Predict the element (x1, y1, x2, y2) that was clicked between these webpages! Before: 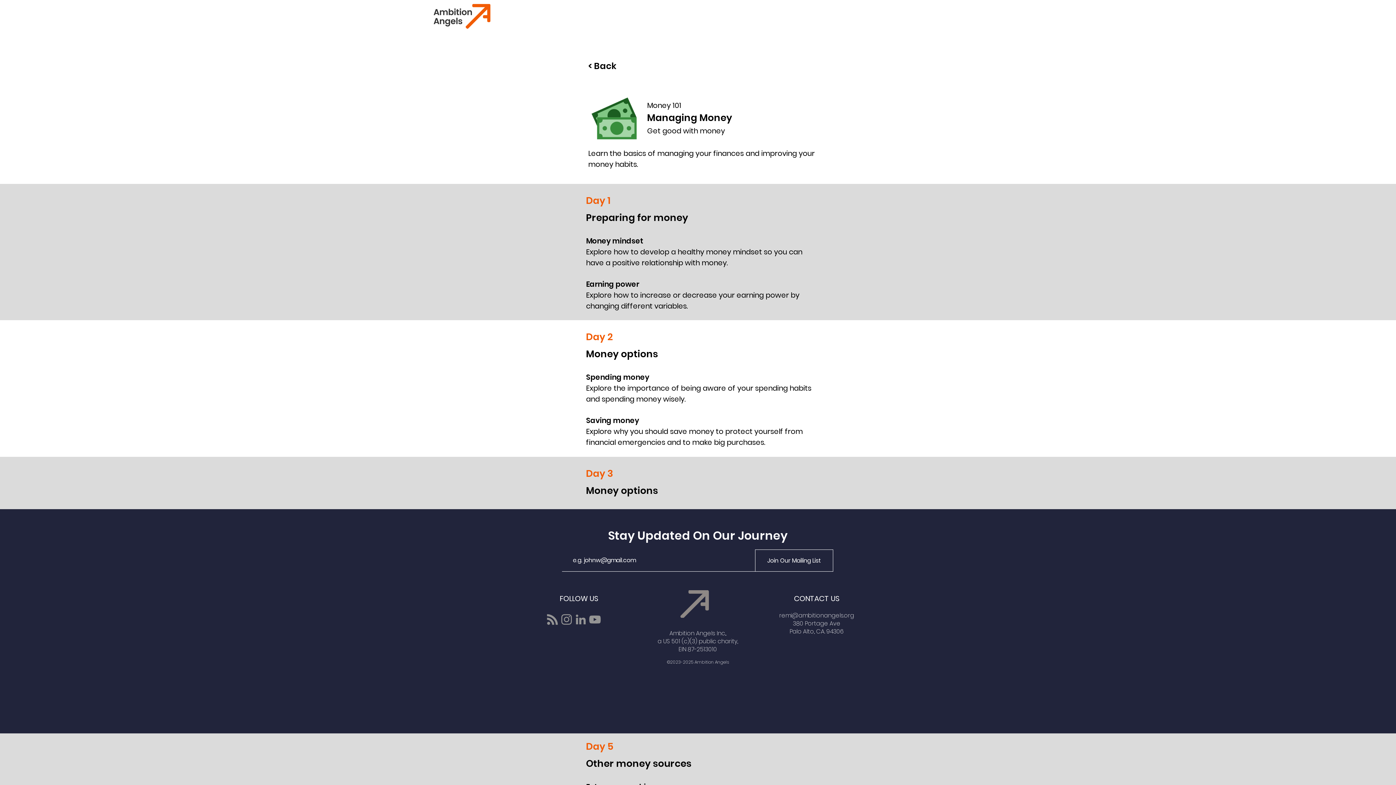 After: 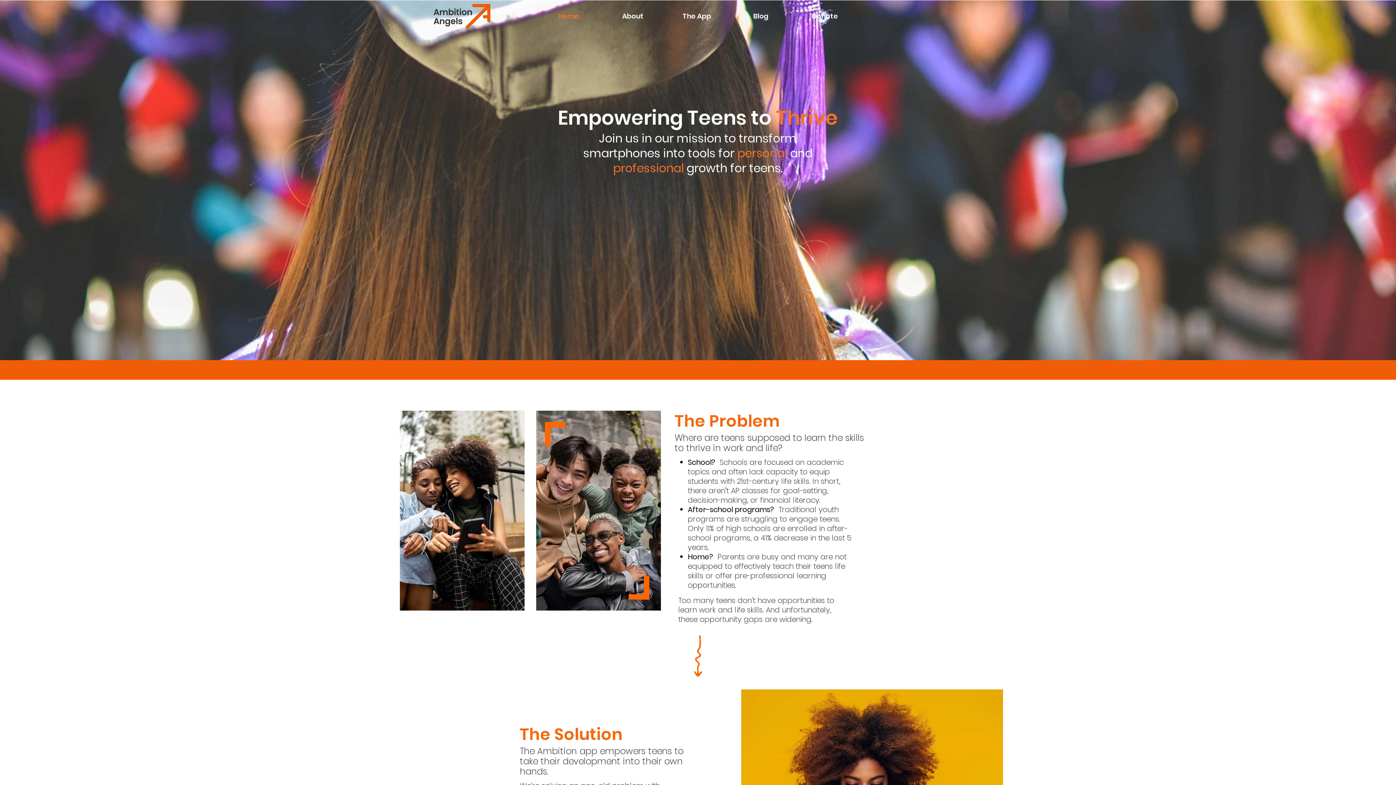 Action: bbox: (537, 7, 601, 25) label: Home